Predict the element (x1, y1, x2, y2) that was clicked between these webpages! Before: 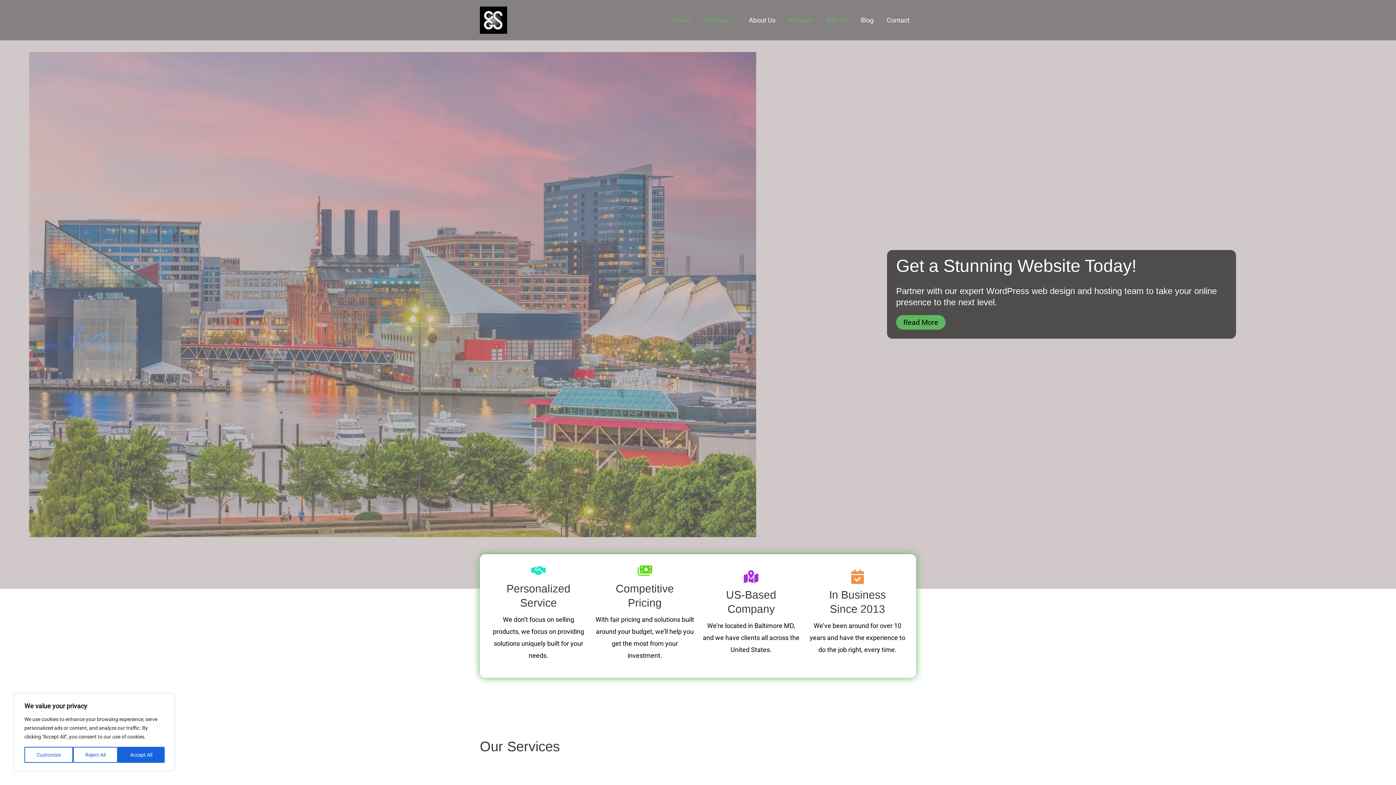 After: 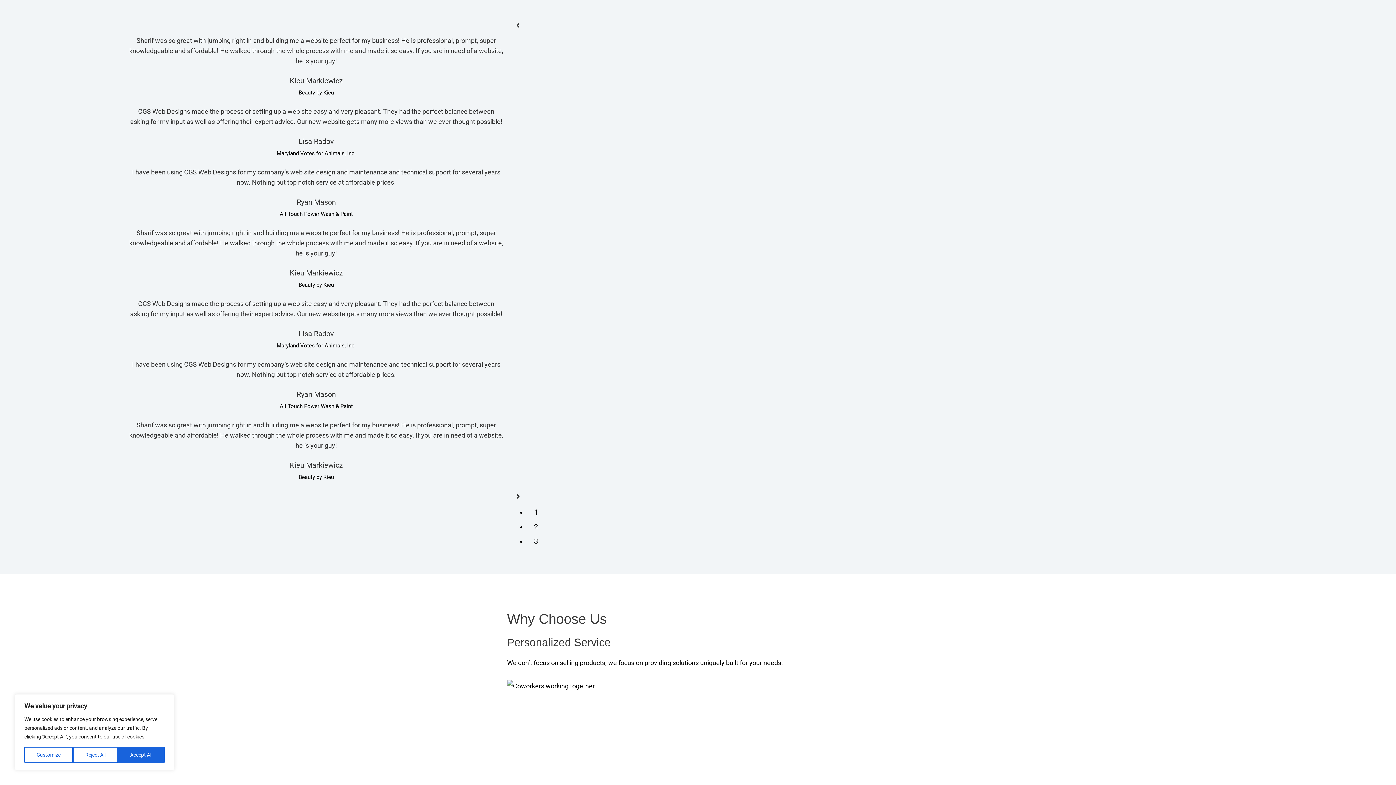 Action: bbox: (782, 0, 819, 40) label: Reviews